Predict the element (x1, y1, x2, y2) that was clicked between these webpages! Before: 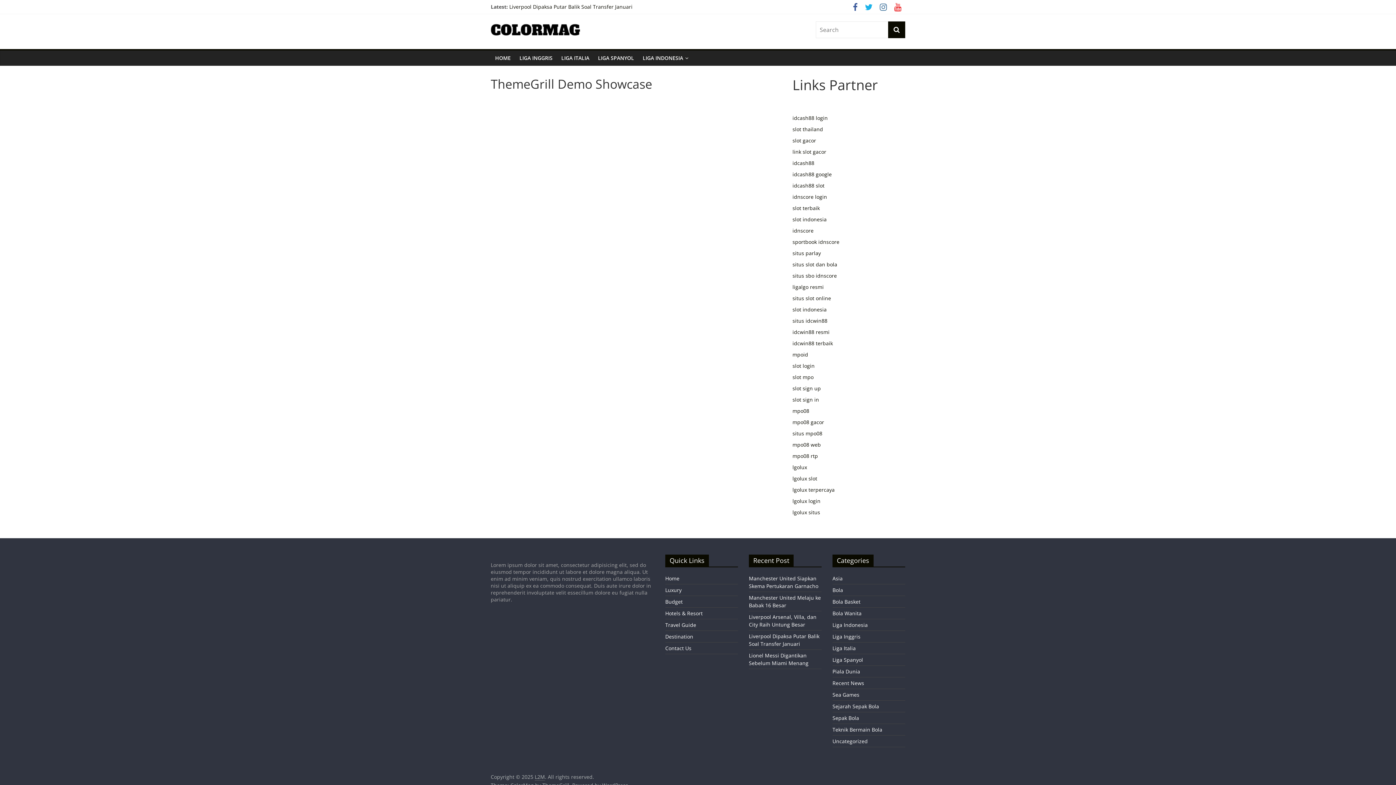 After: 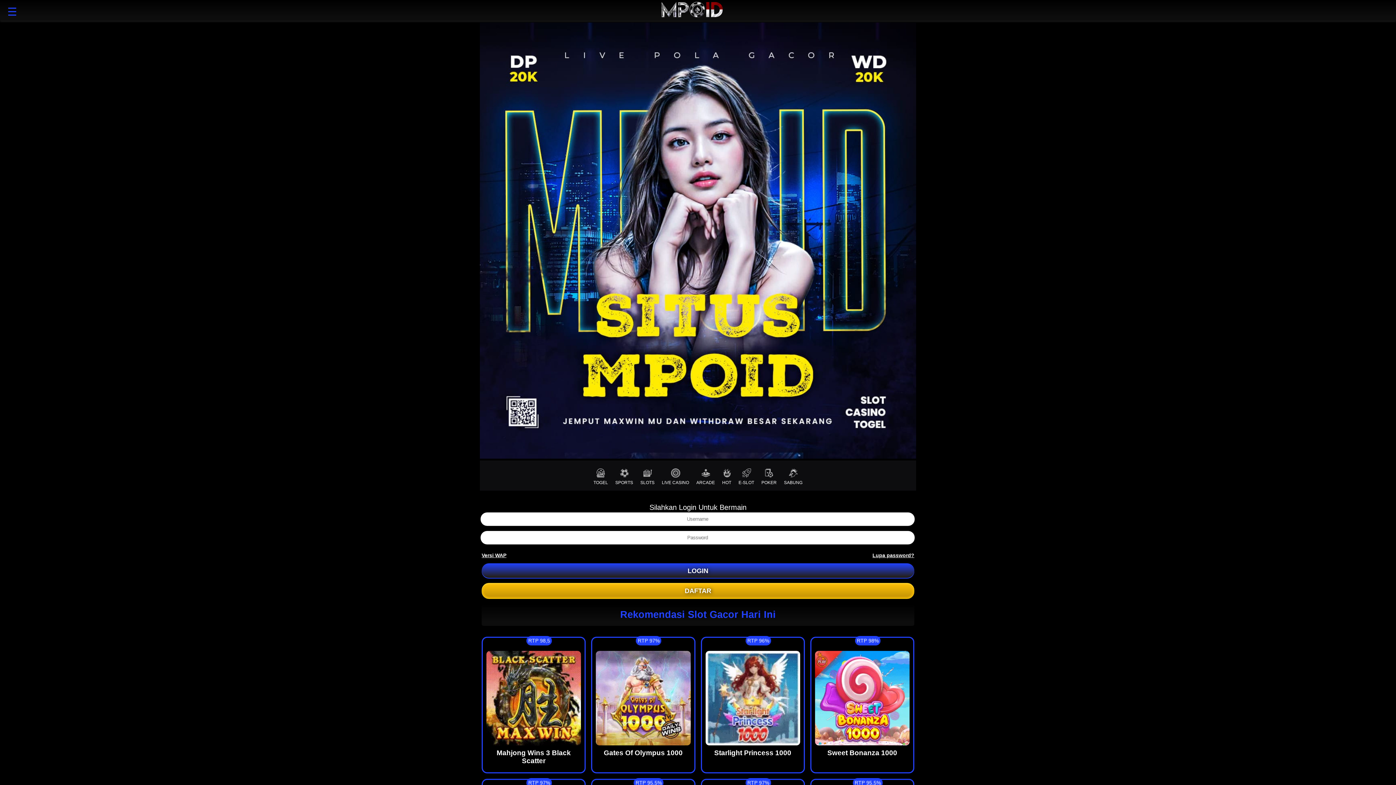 Action: bbox: (792, 373, 813, 380) label: slot mpo